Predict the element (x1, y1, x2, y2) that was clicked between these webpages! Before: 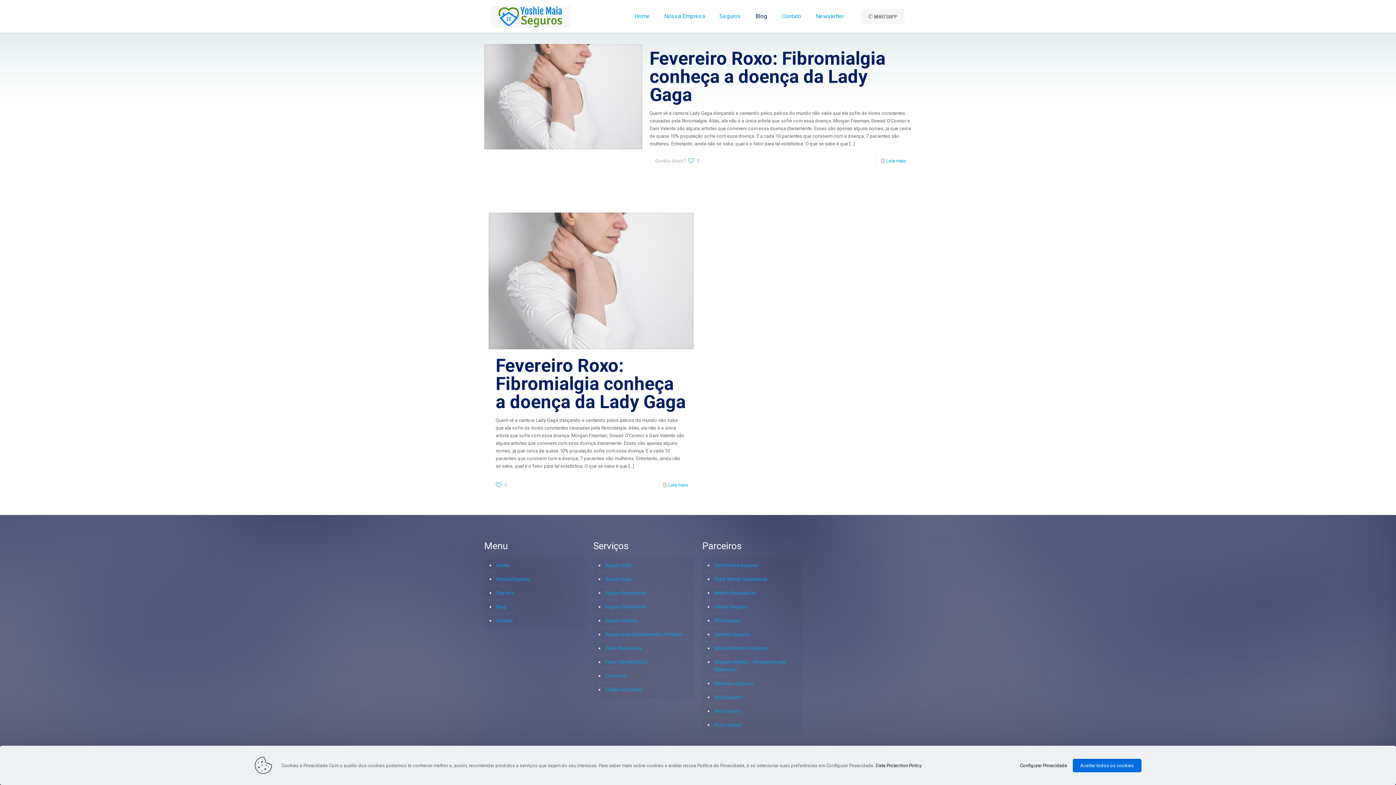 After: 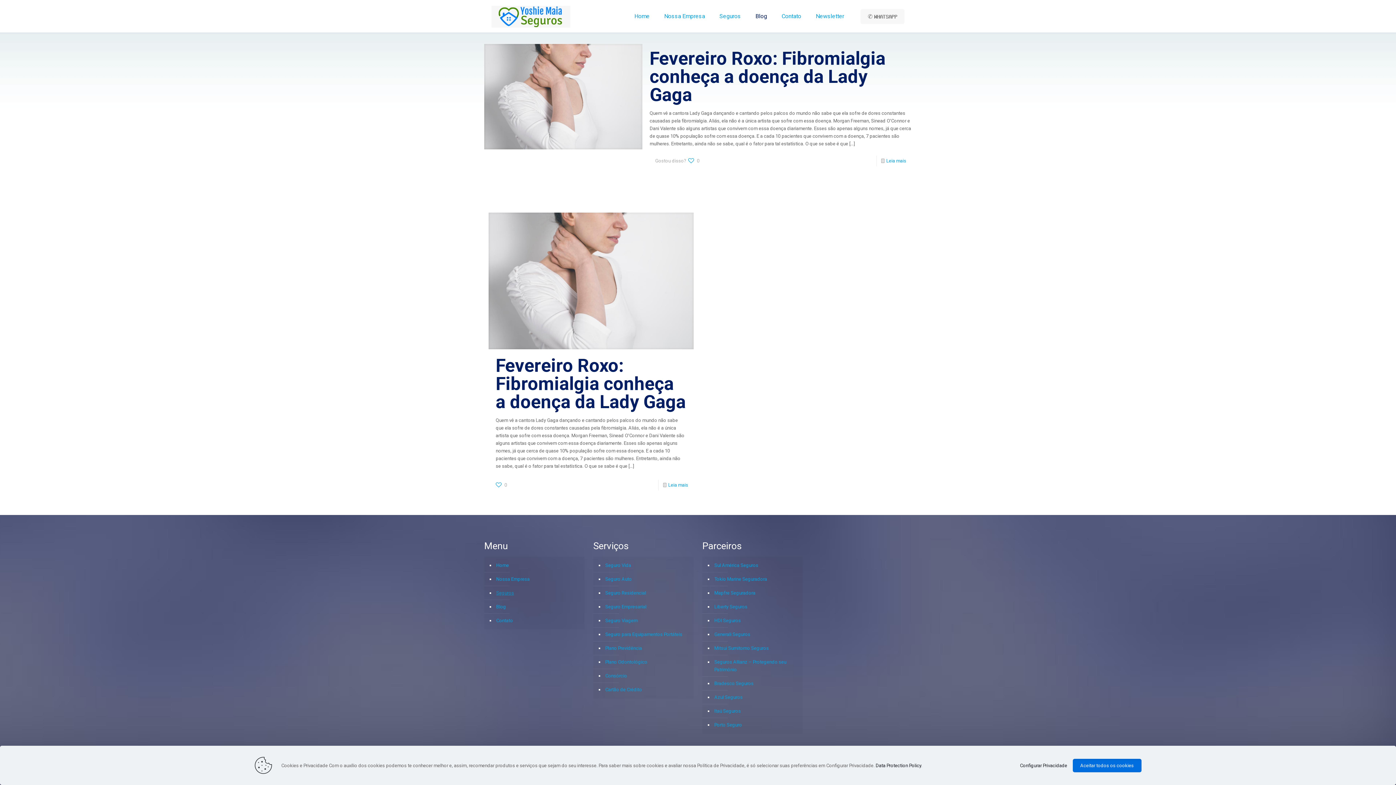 Action: label: Seguros bbox: (495, 586, 581, 600)